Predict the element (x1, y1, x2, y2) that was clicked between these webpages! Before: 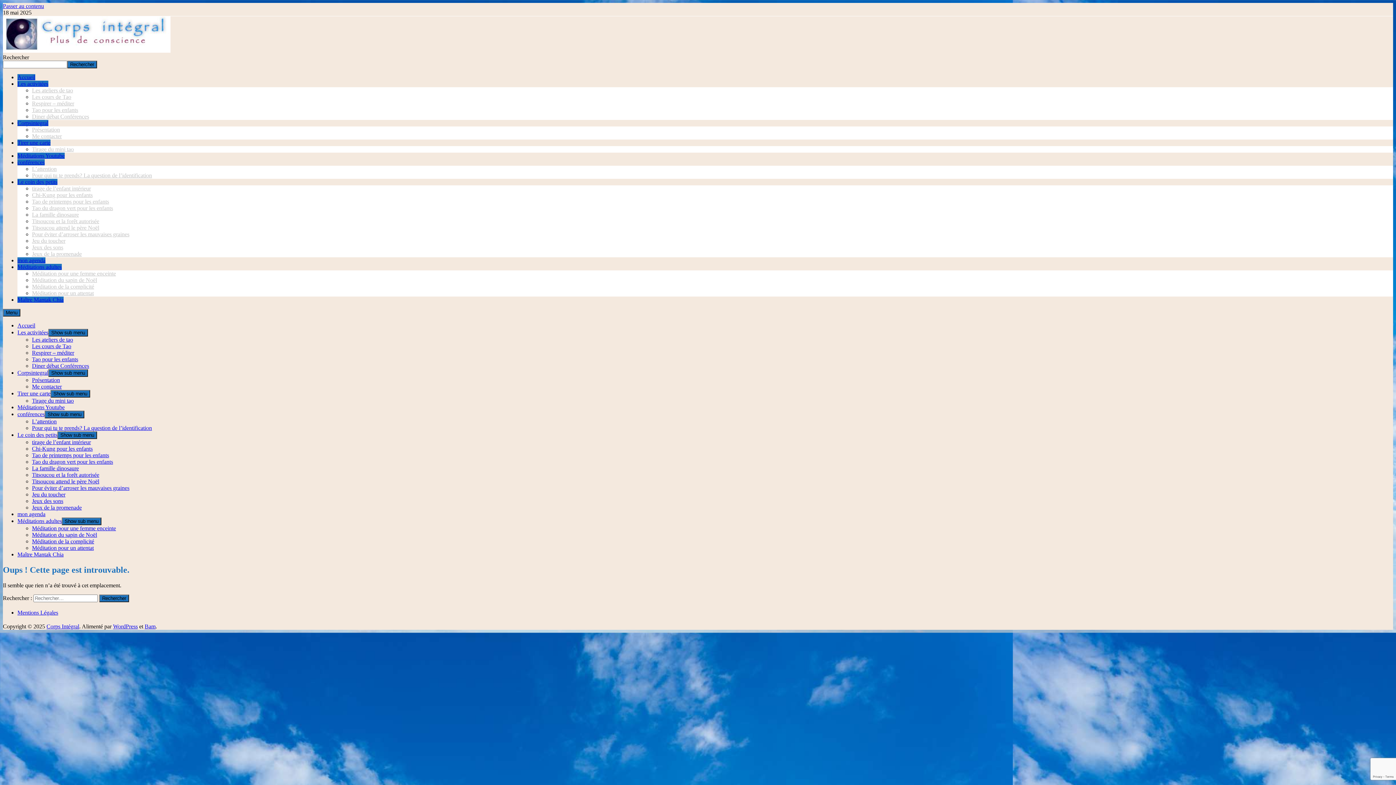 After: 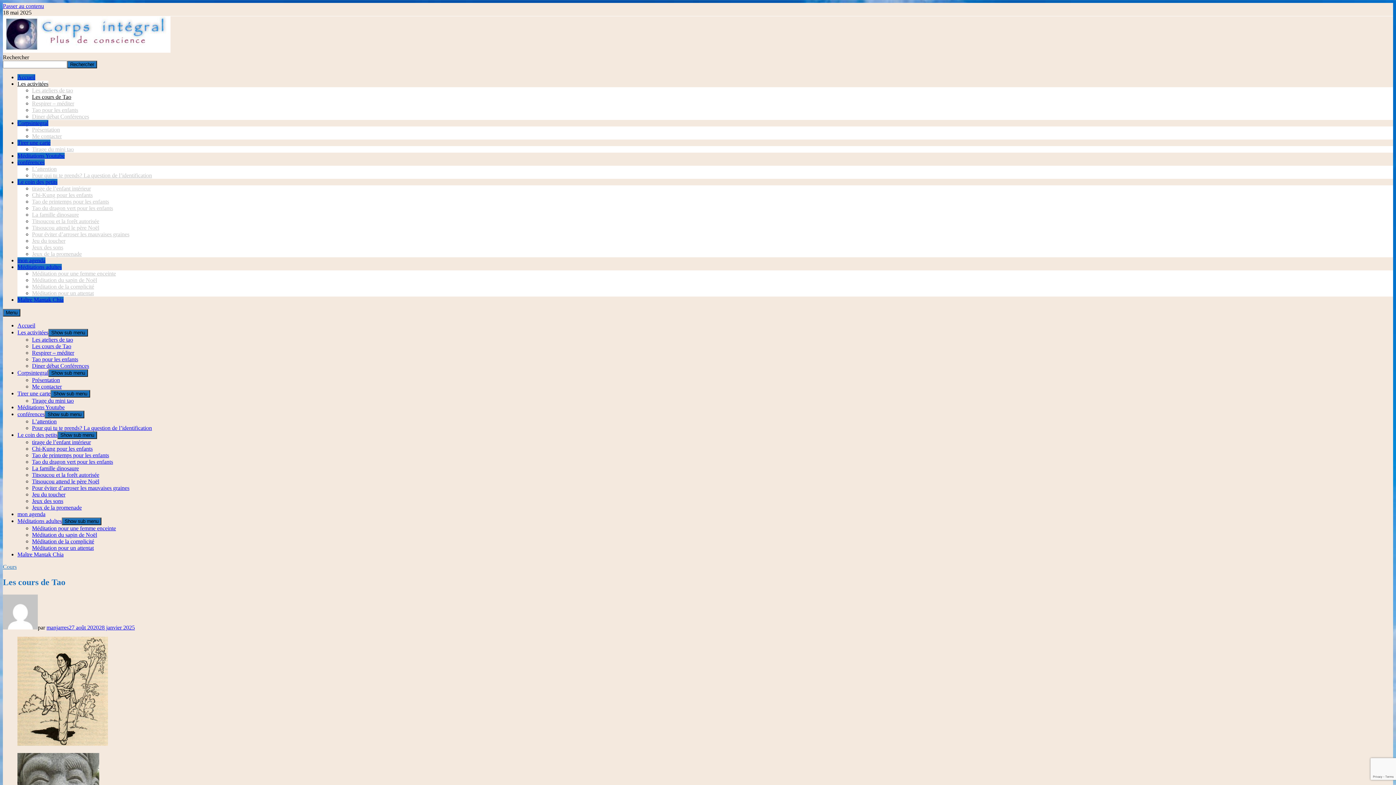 Action: label: Les cours de Tao bbox: (32, 343, 71, 349)